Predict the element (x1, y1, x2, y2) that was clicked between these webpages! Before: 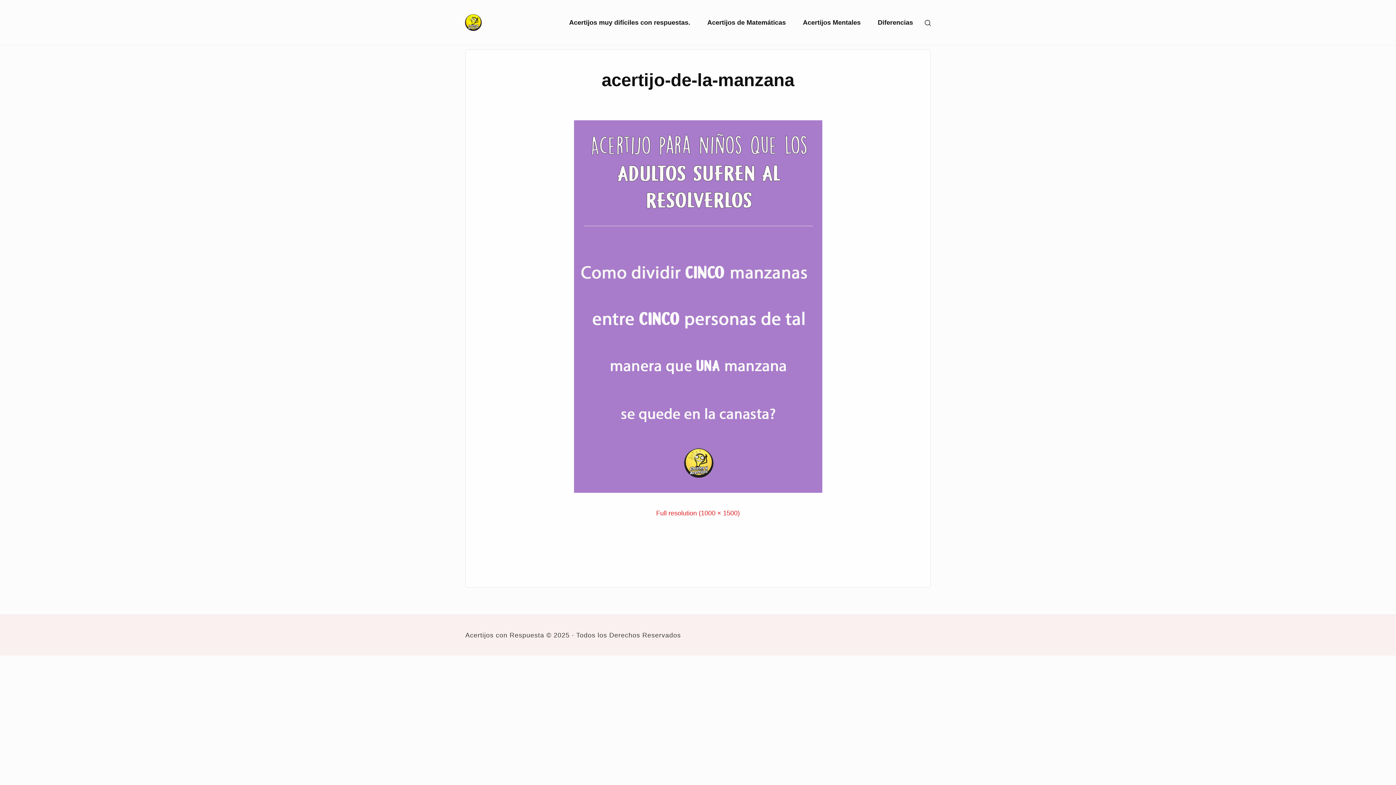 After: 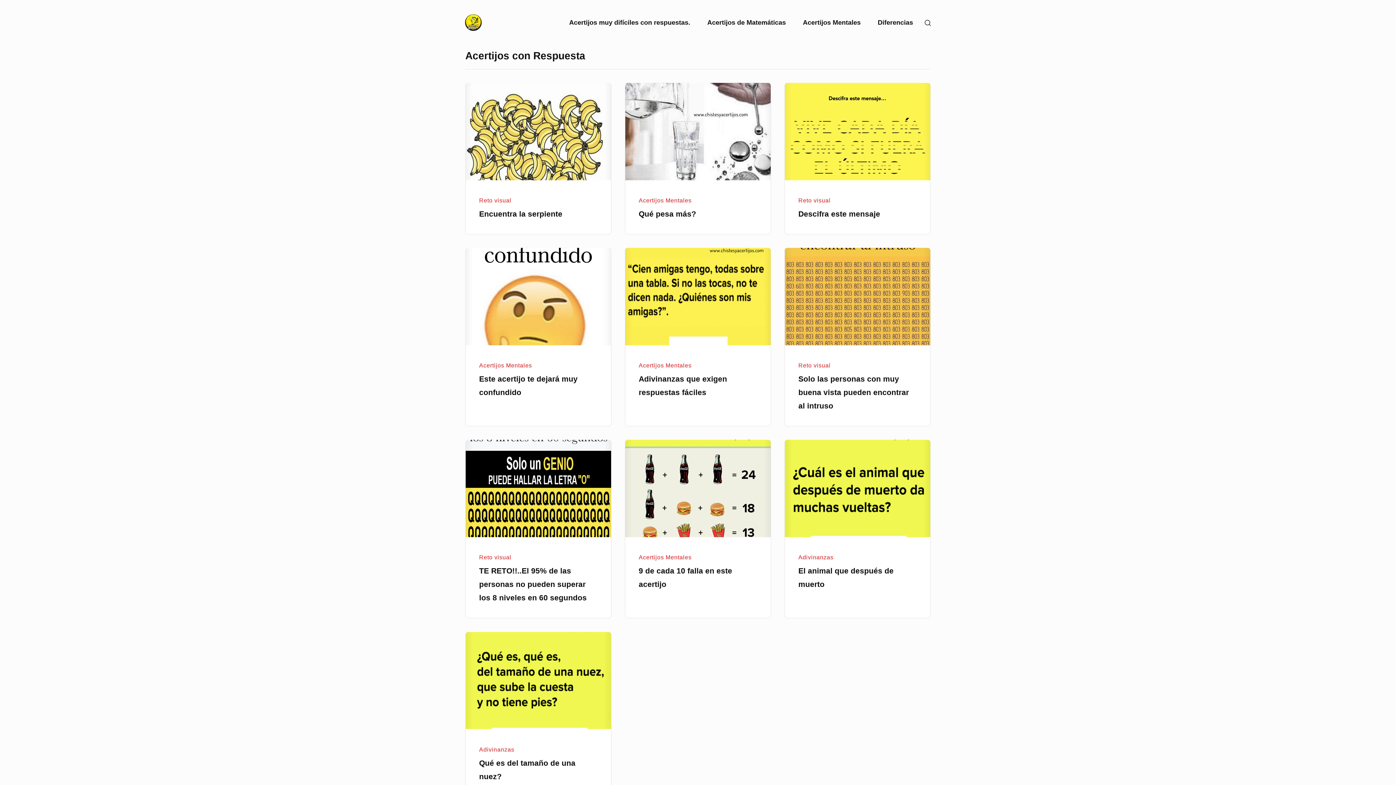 Action: bbox: (465, 12, 487, 32)